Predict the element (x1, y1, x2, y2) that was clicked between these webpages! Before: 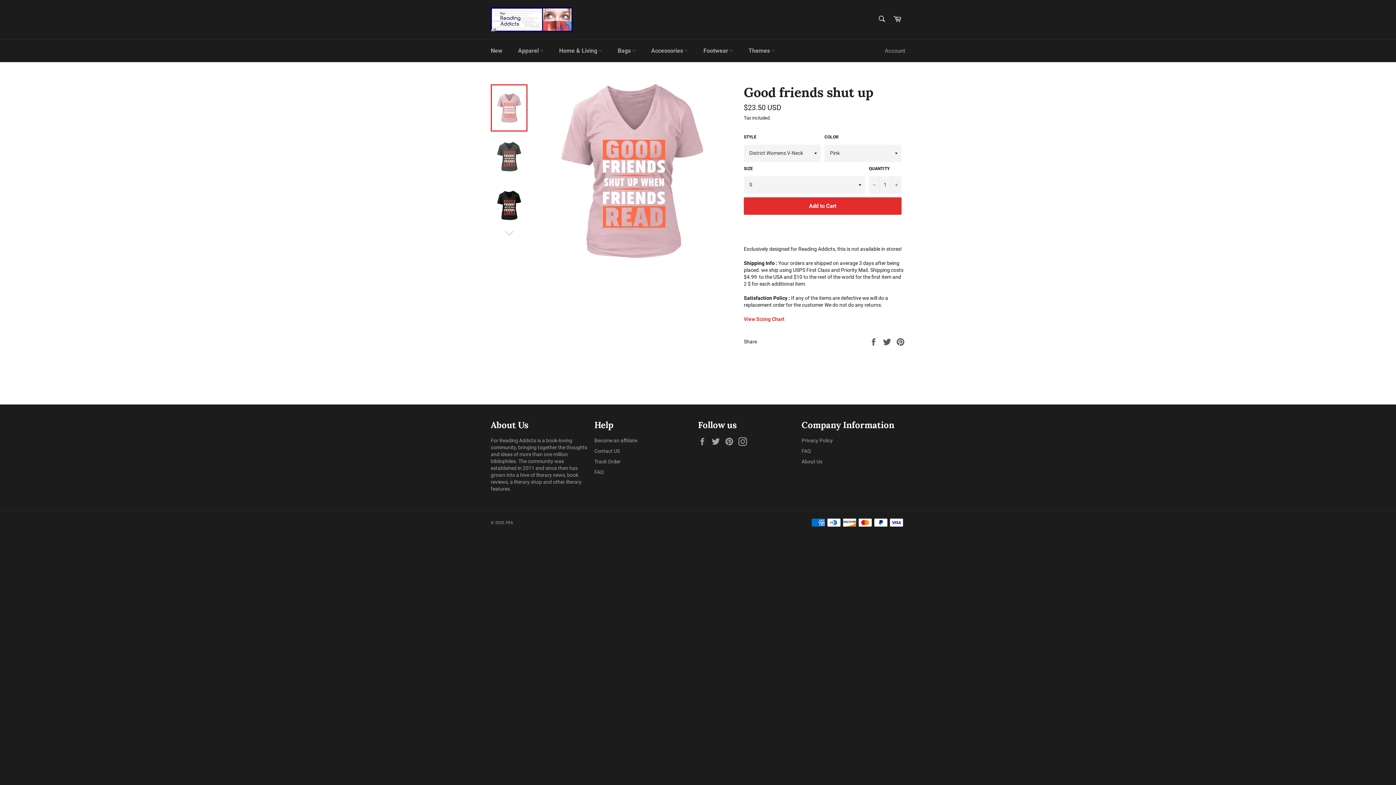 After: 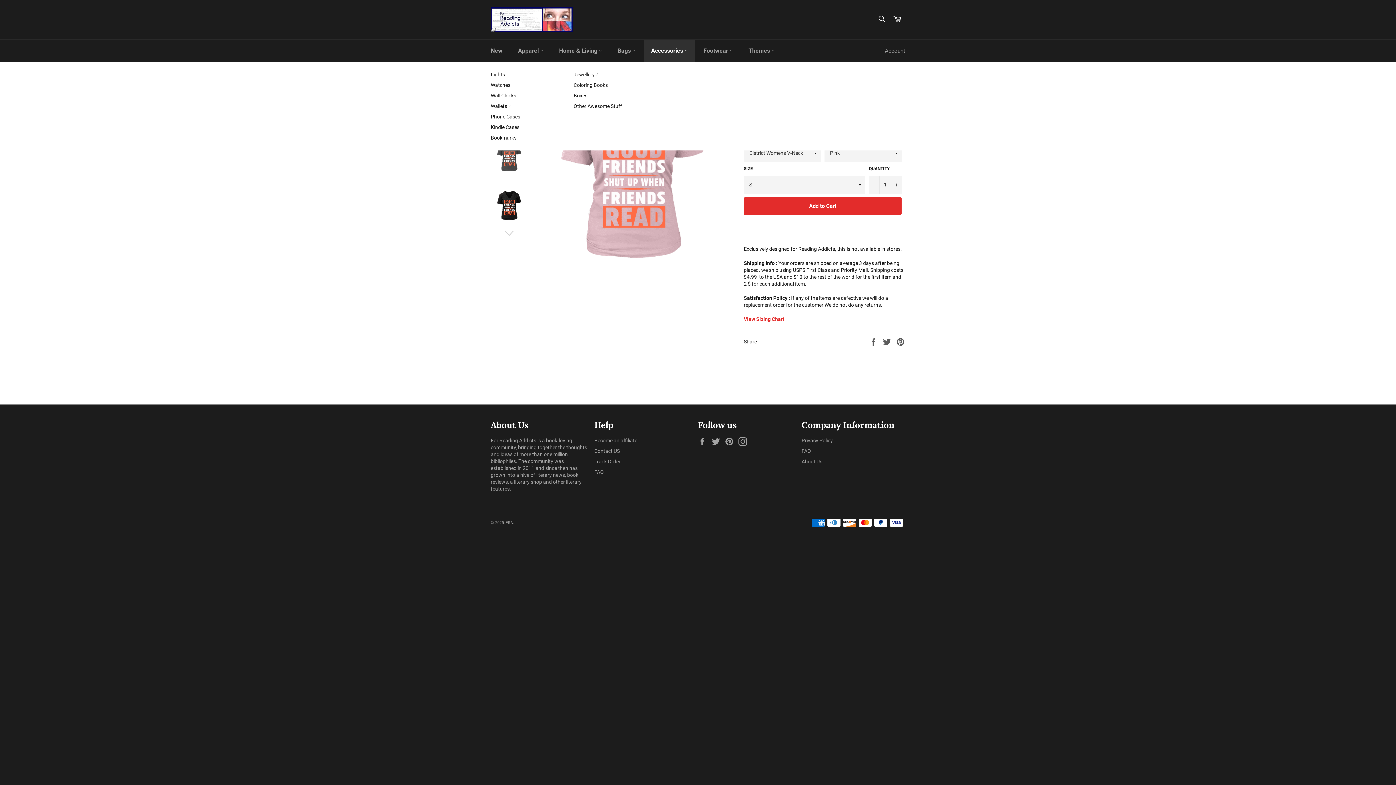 Action: label: Accessories  bbox: (644, 39, 695, 62)